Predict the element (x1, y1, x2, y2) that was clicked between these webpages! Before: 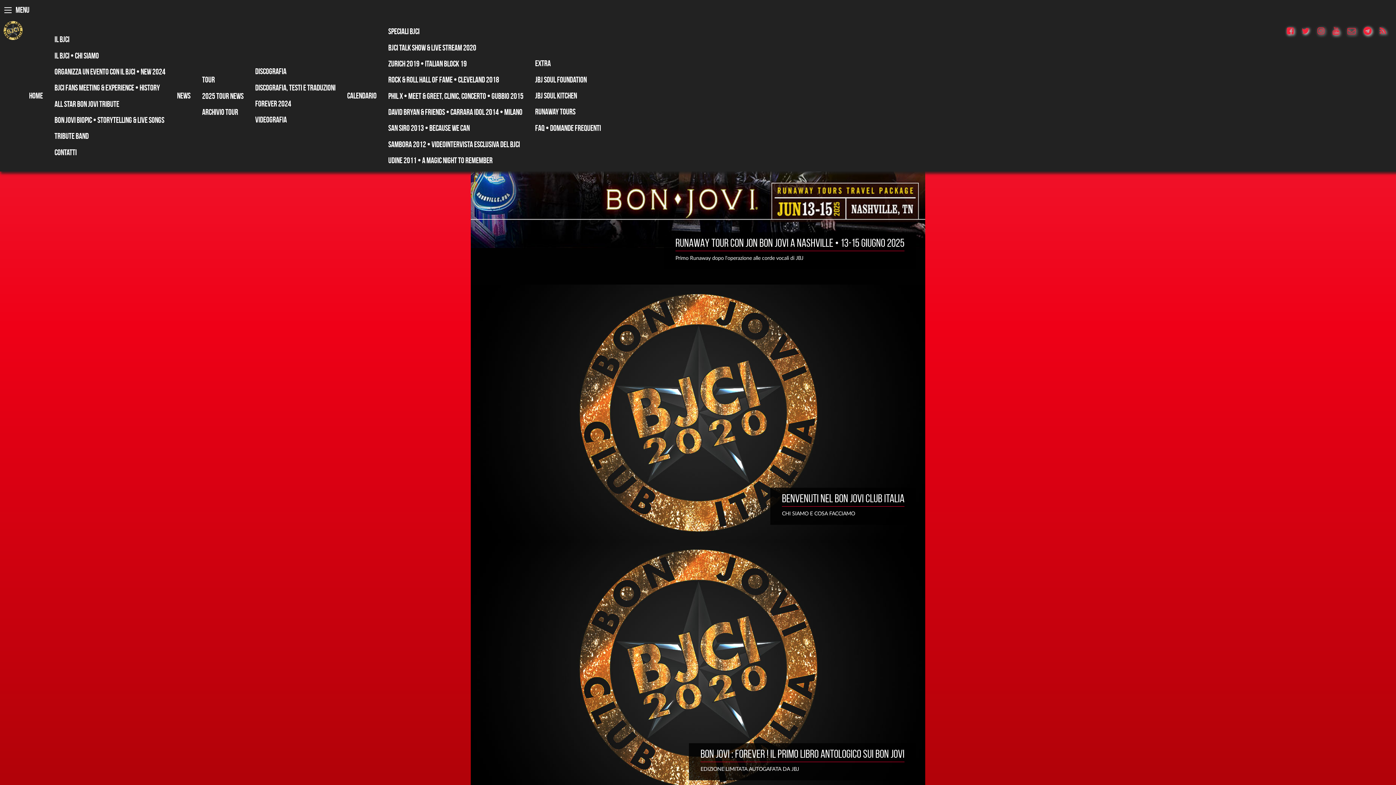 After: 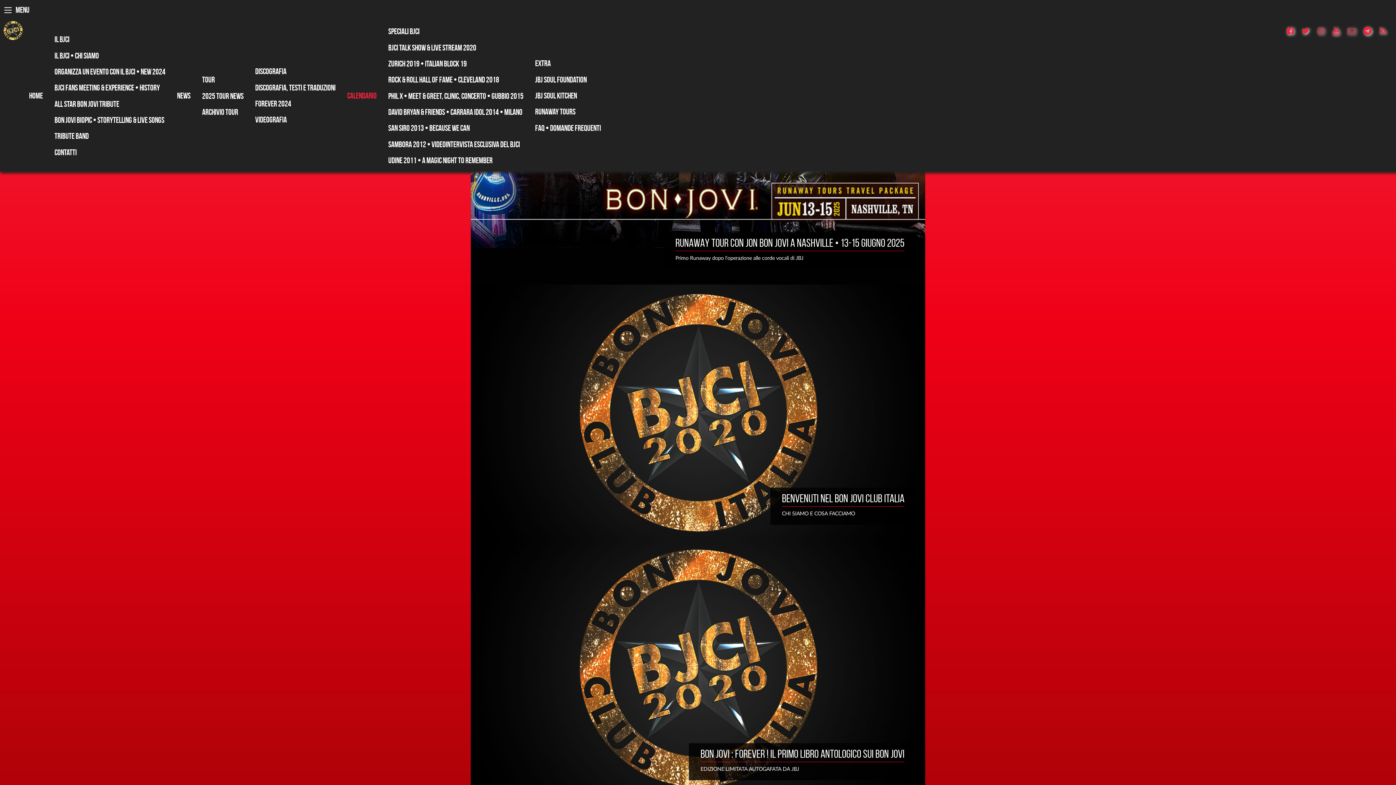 Action: label: Calendario bbox: (341, 87, 382, 103)